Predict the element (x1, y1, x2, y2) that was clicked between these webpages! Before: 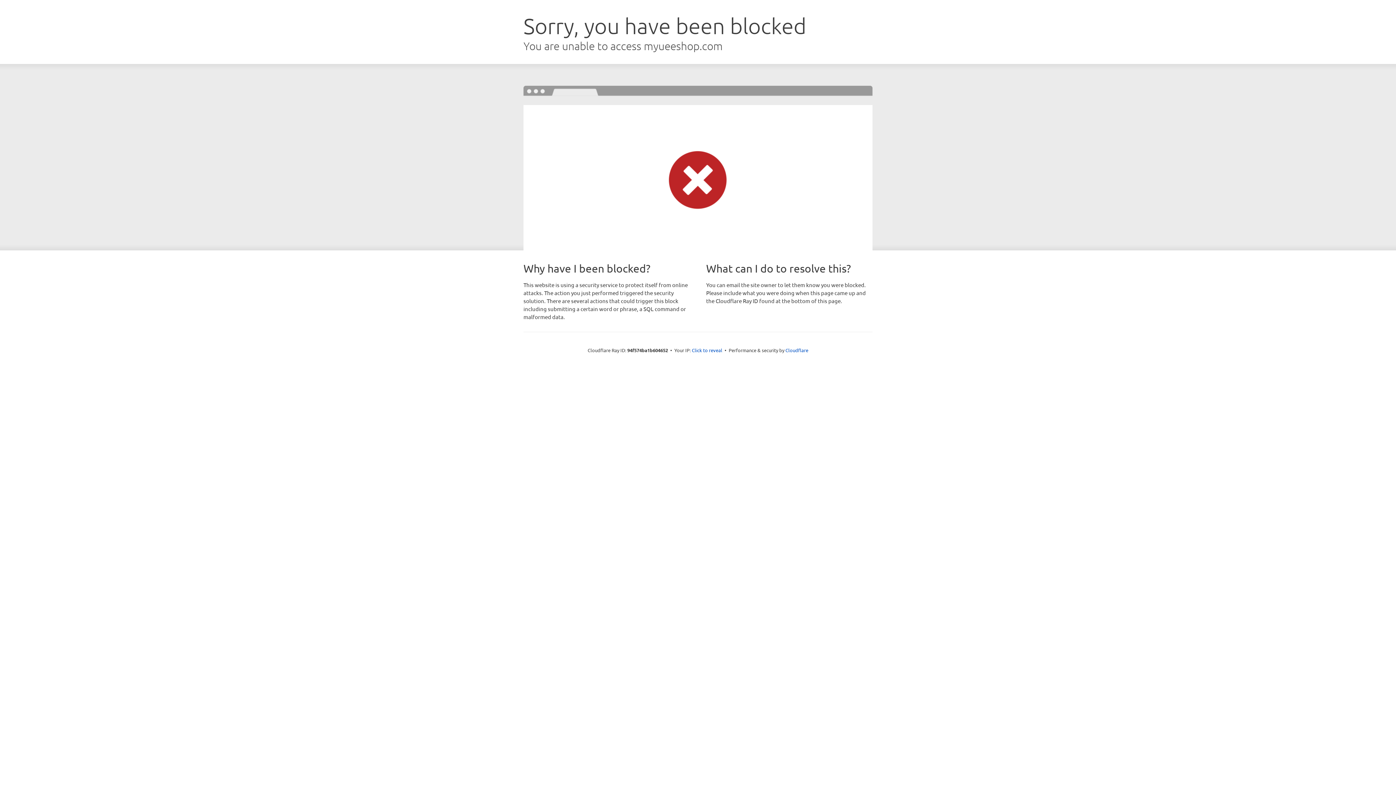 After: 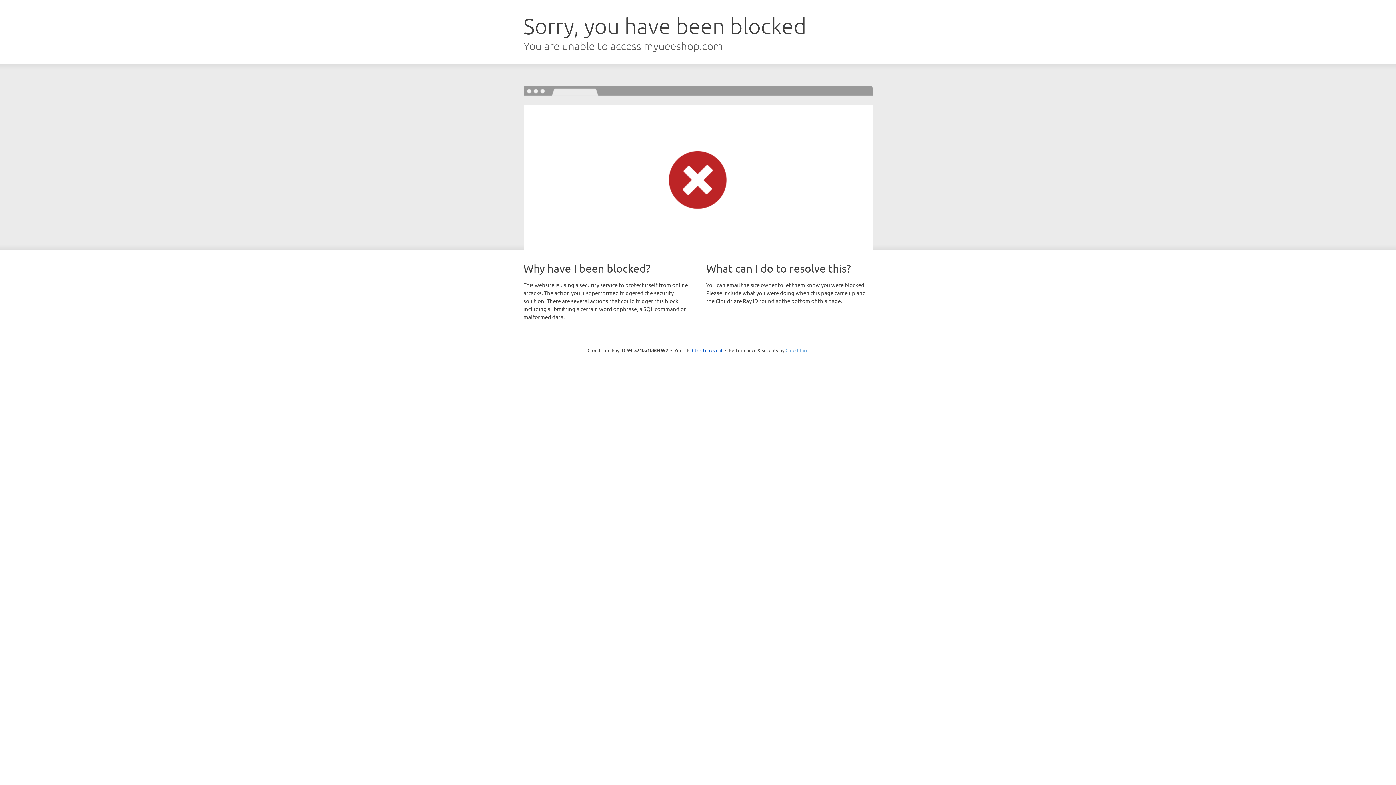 Action: label: Cloudflare bbox: (785, 347, 808, 353)